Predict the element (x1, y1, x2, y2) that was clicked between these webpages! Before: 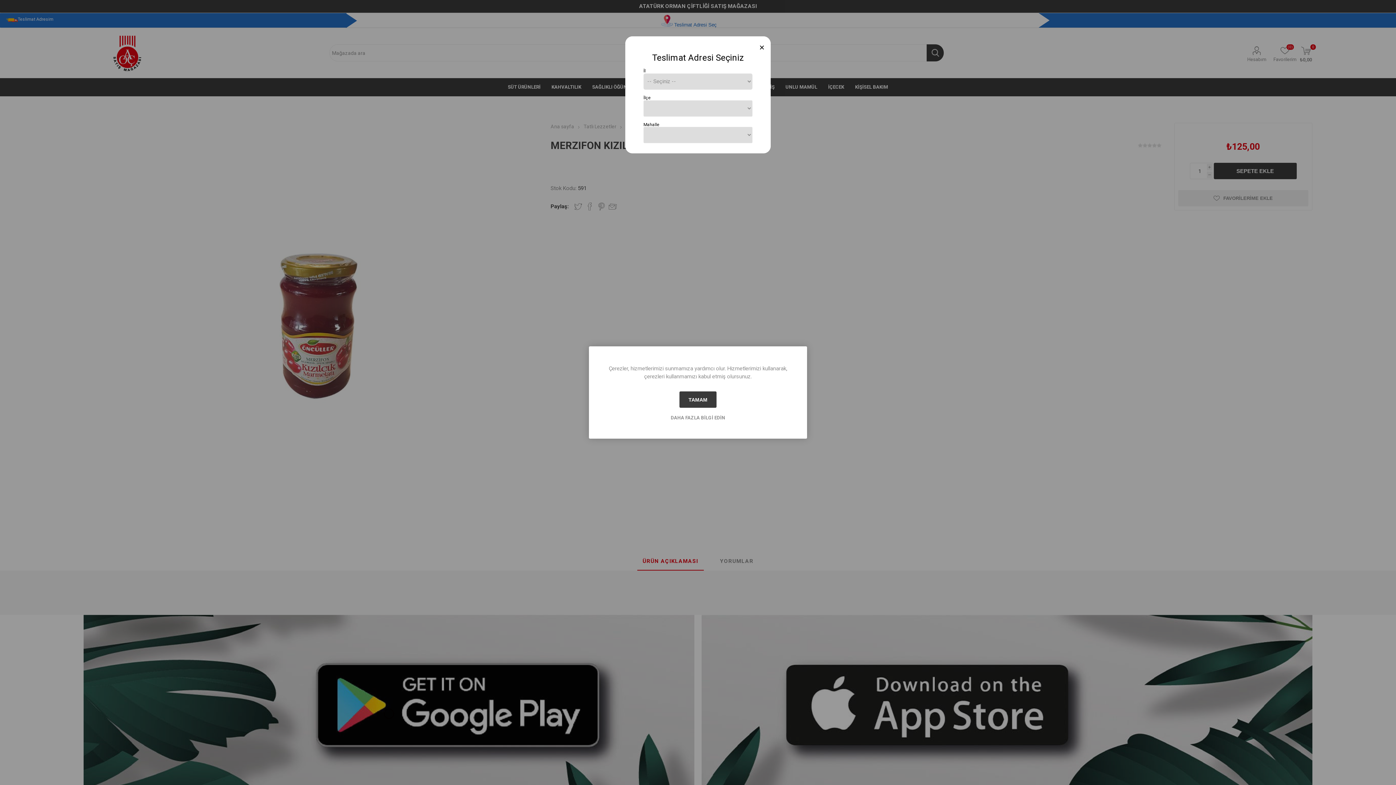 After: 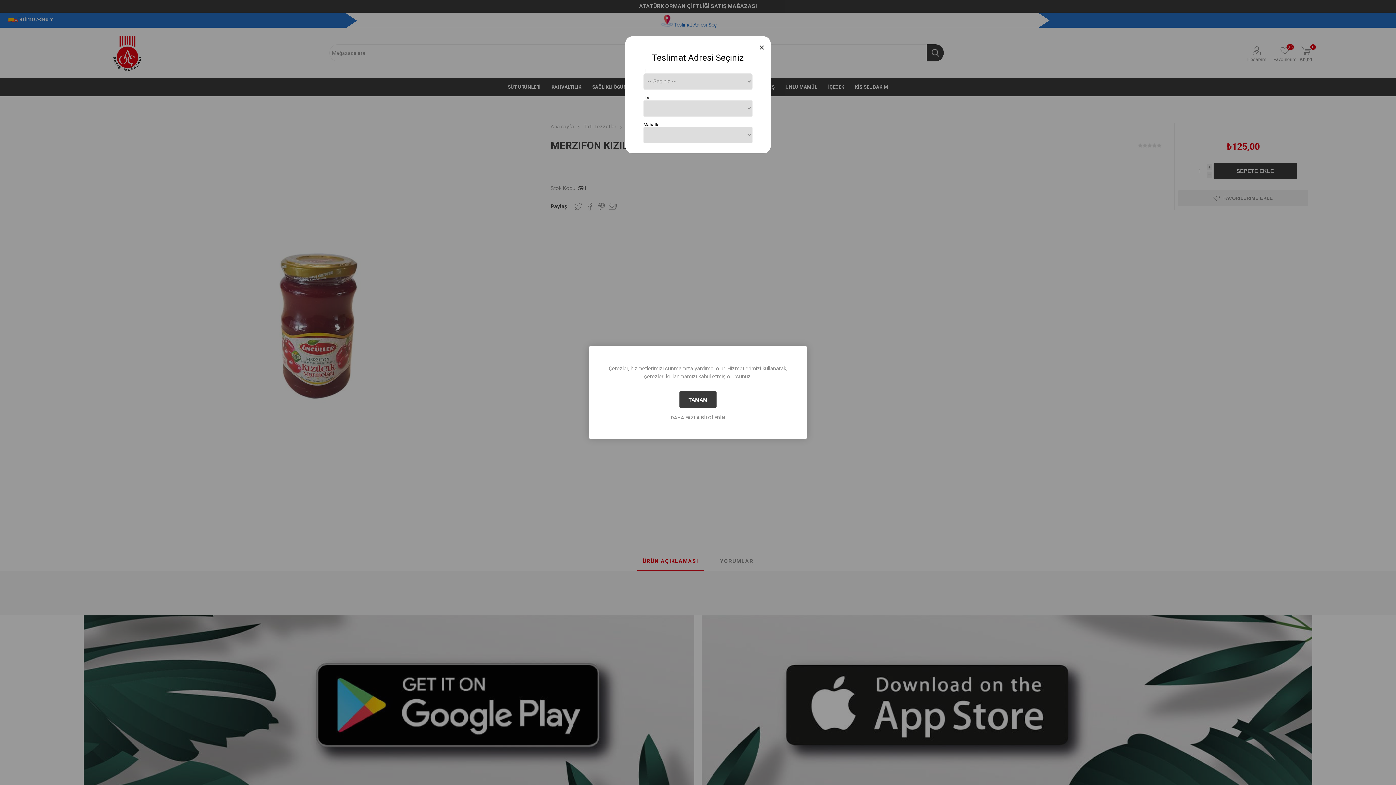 Action: label: DAHA FAZLA BİLGİ EDİN bbox: (607, 415, 789, 420)